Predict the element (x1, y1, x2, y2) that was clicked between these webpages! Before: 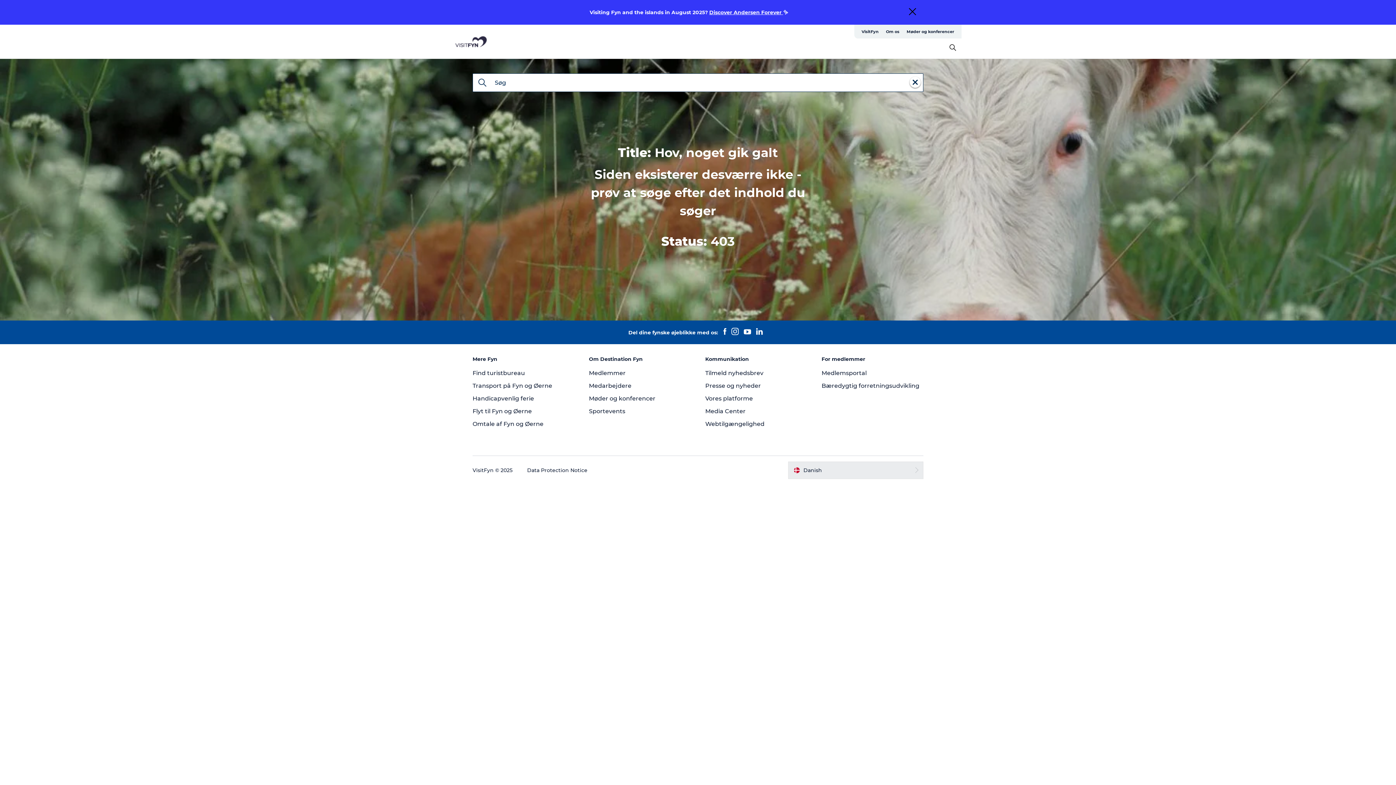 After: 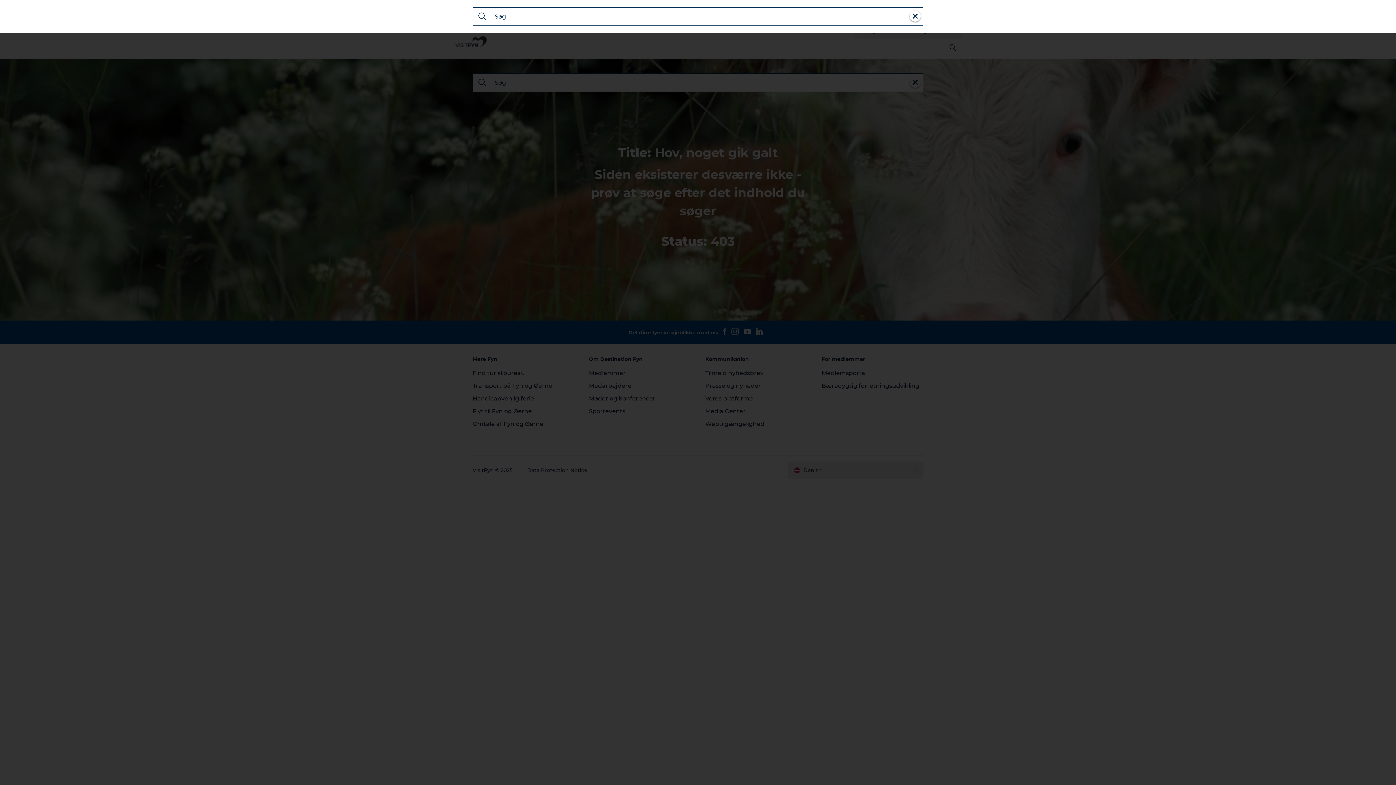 Action: bbox: (949, 45, 956, 52)